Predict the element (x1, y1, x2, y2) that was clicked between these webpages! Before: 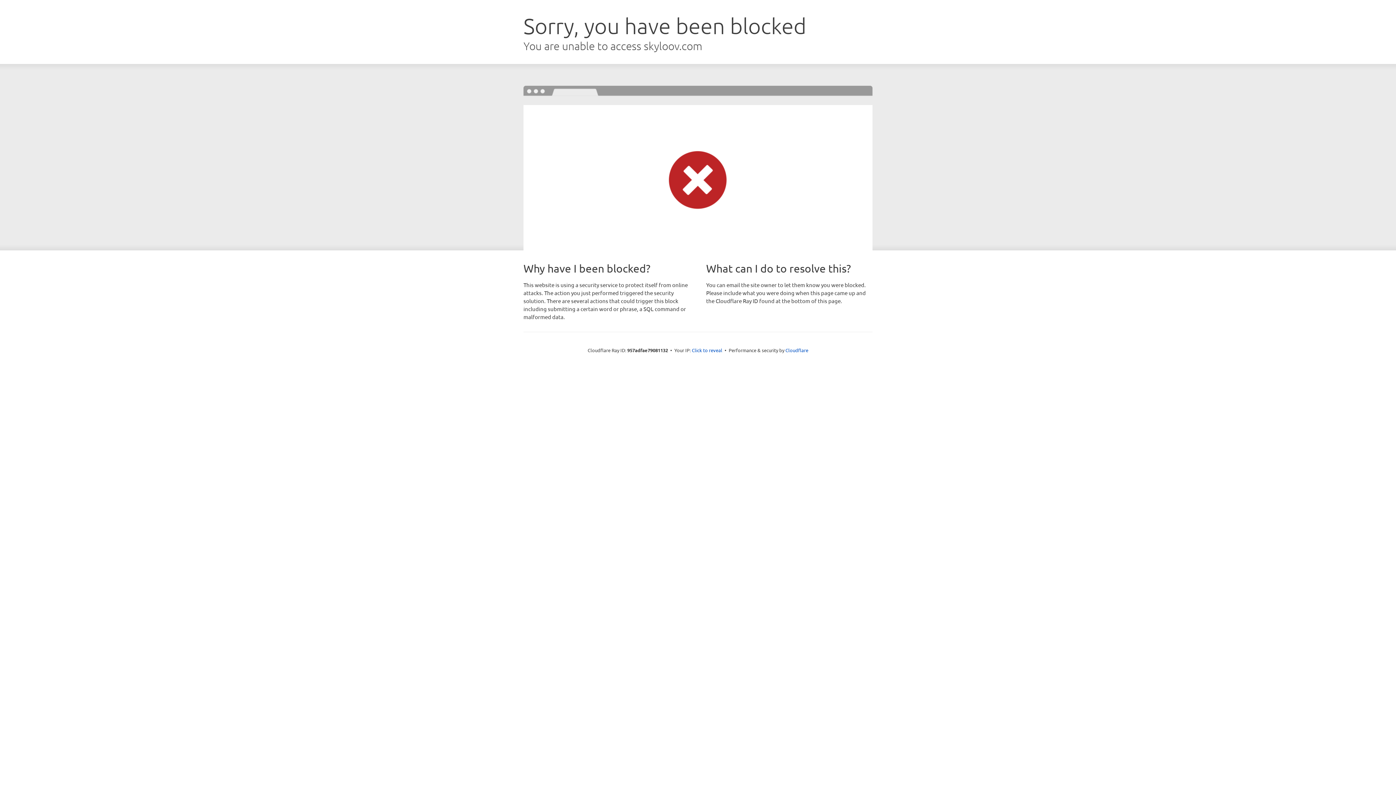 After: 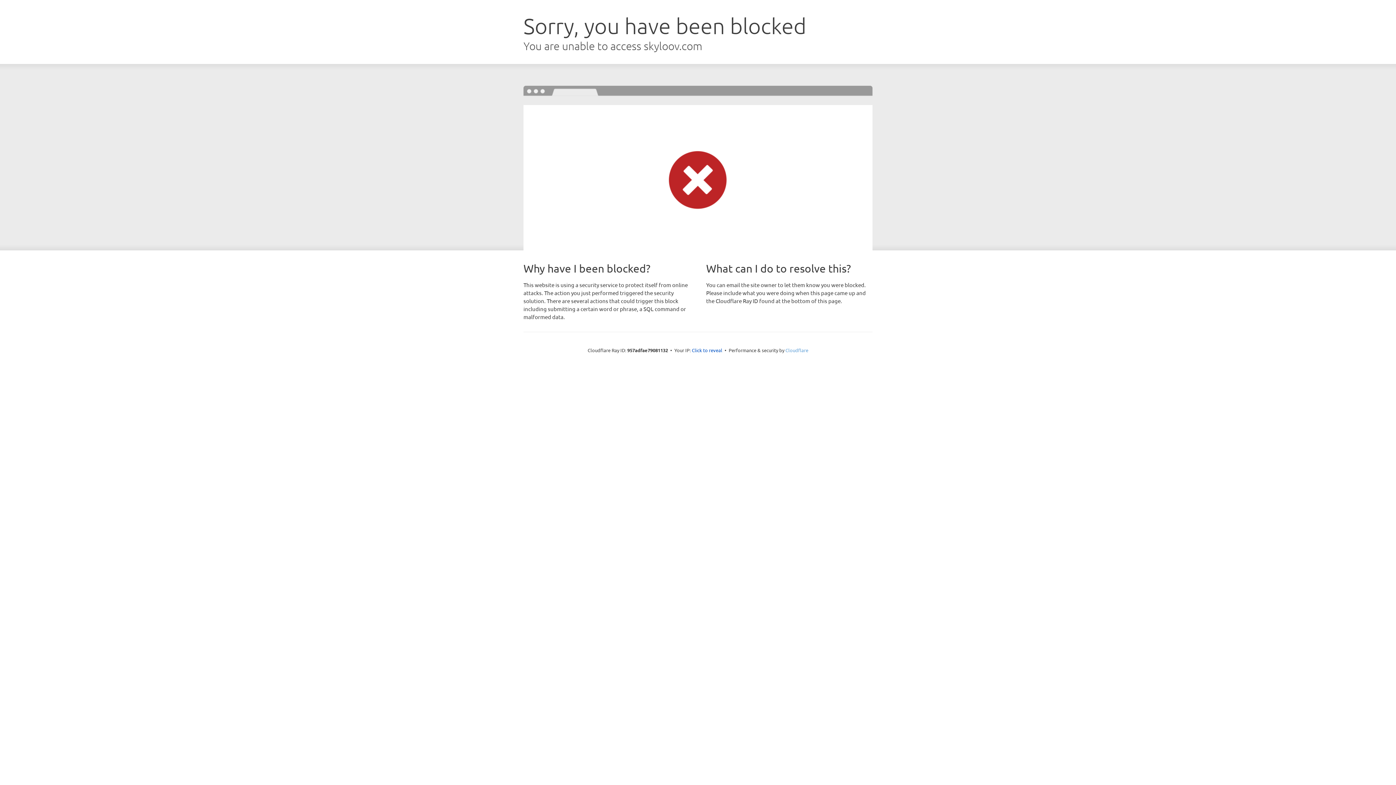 Action: bbox: (785, 347, 808, 353) label: Cloudflare